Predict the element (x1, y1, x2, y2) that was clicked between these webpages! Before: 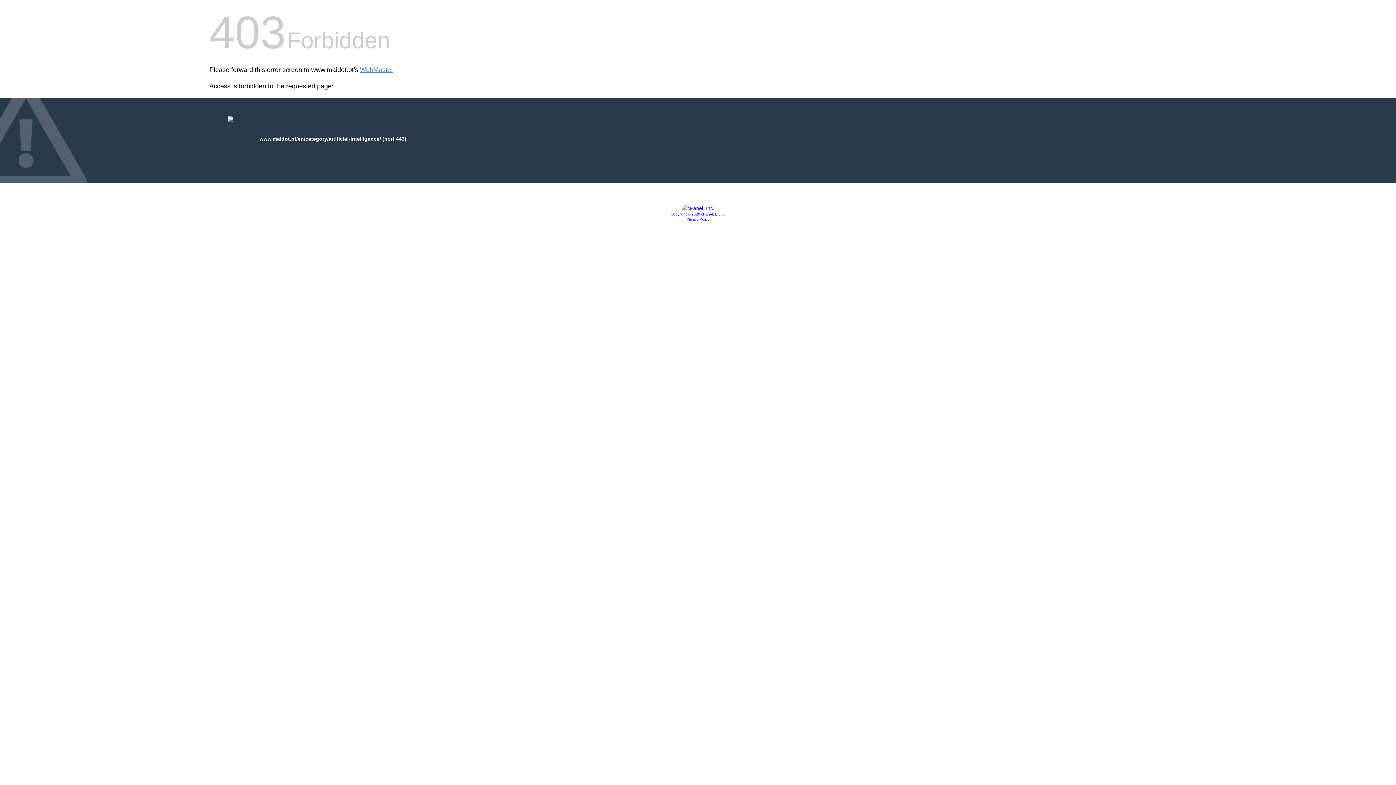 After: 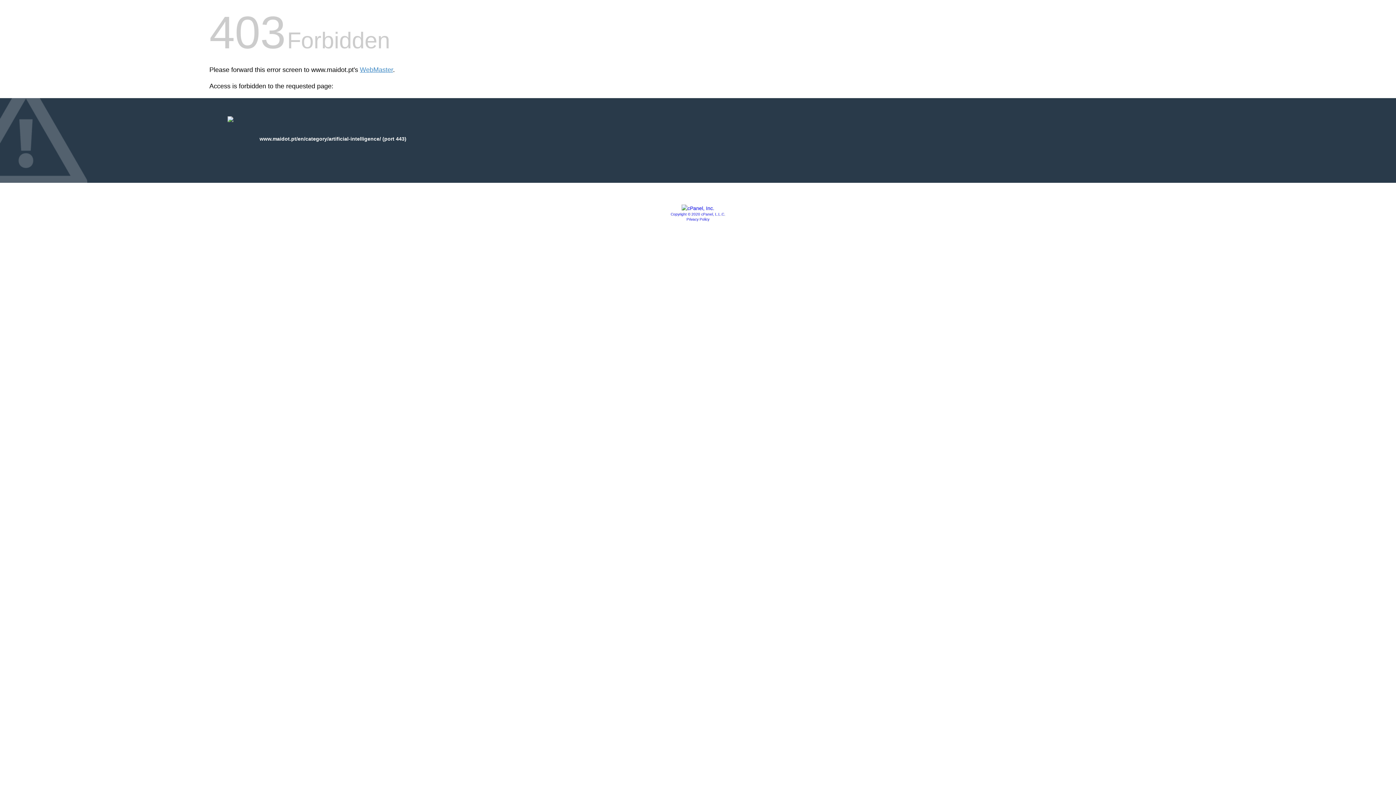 Action: bbox: (681, 205, 714, 211)